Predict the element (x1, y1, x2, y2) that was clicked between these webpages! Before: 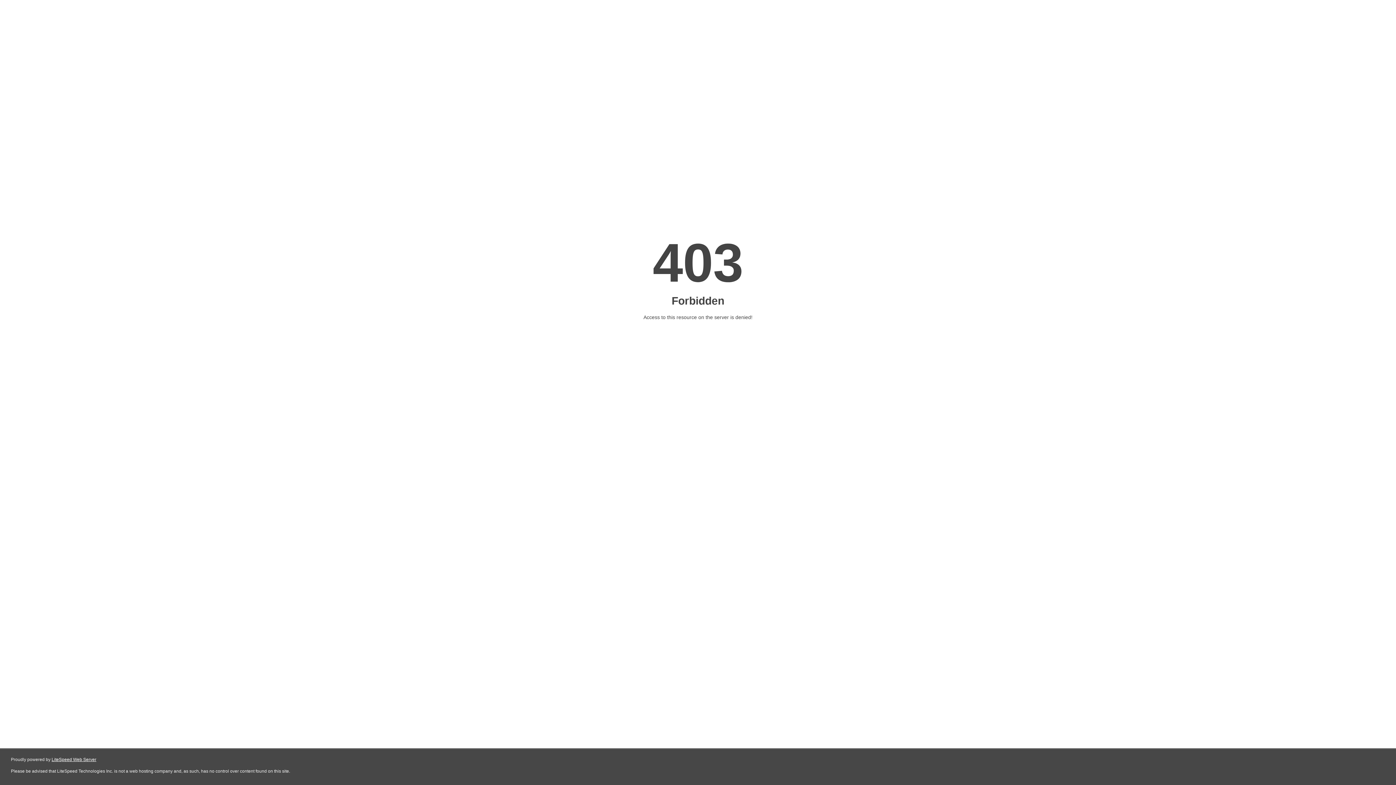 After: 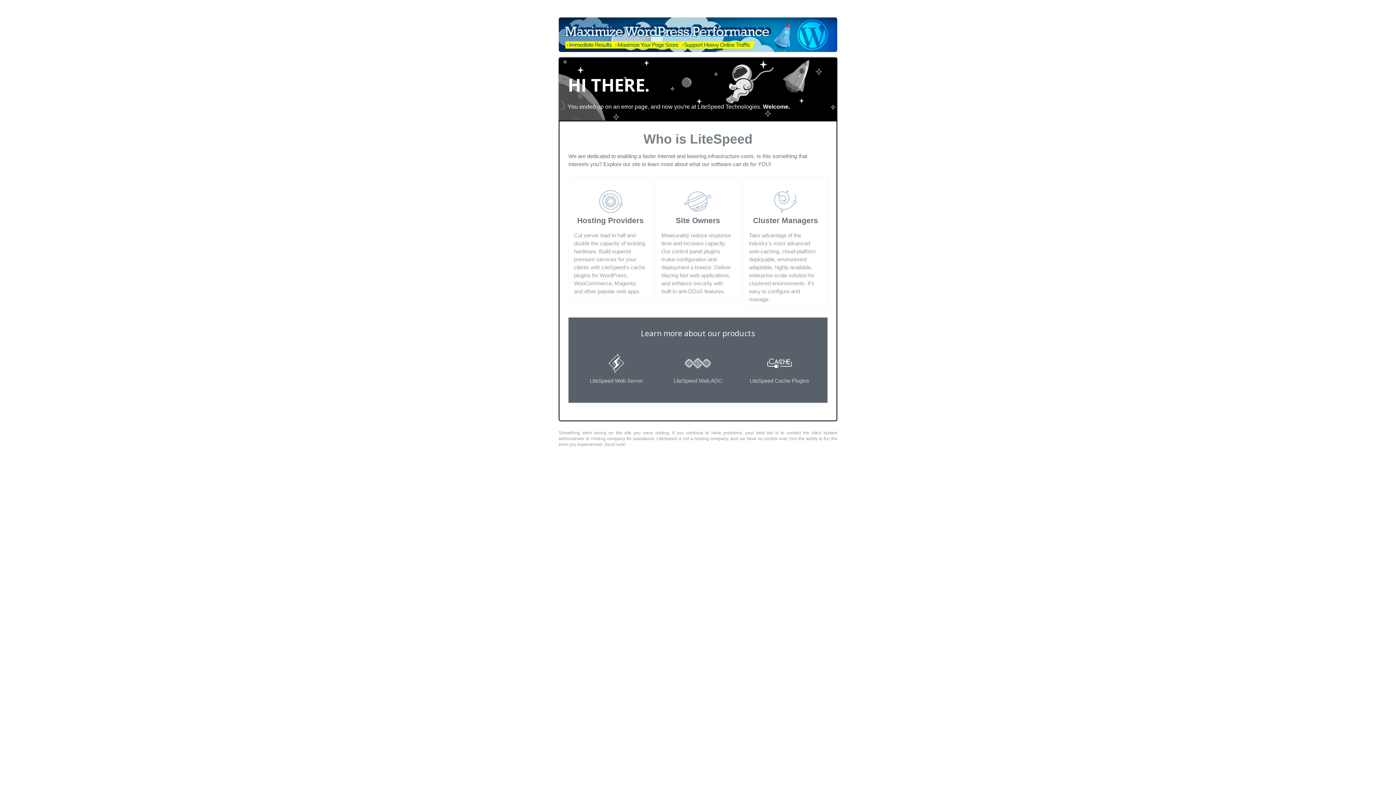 Action: label: LiteSpeed Web Server bbox: (51, 757, 96, 762)